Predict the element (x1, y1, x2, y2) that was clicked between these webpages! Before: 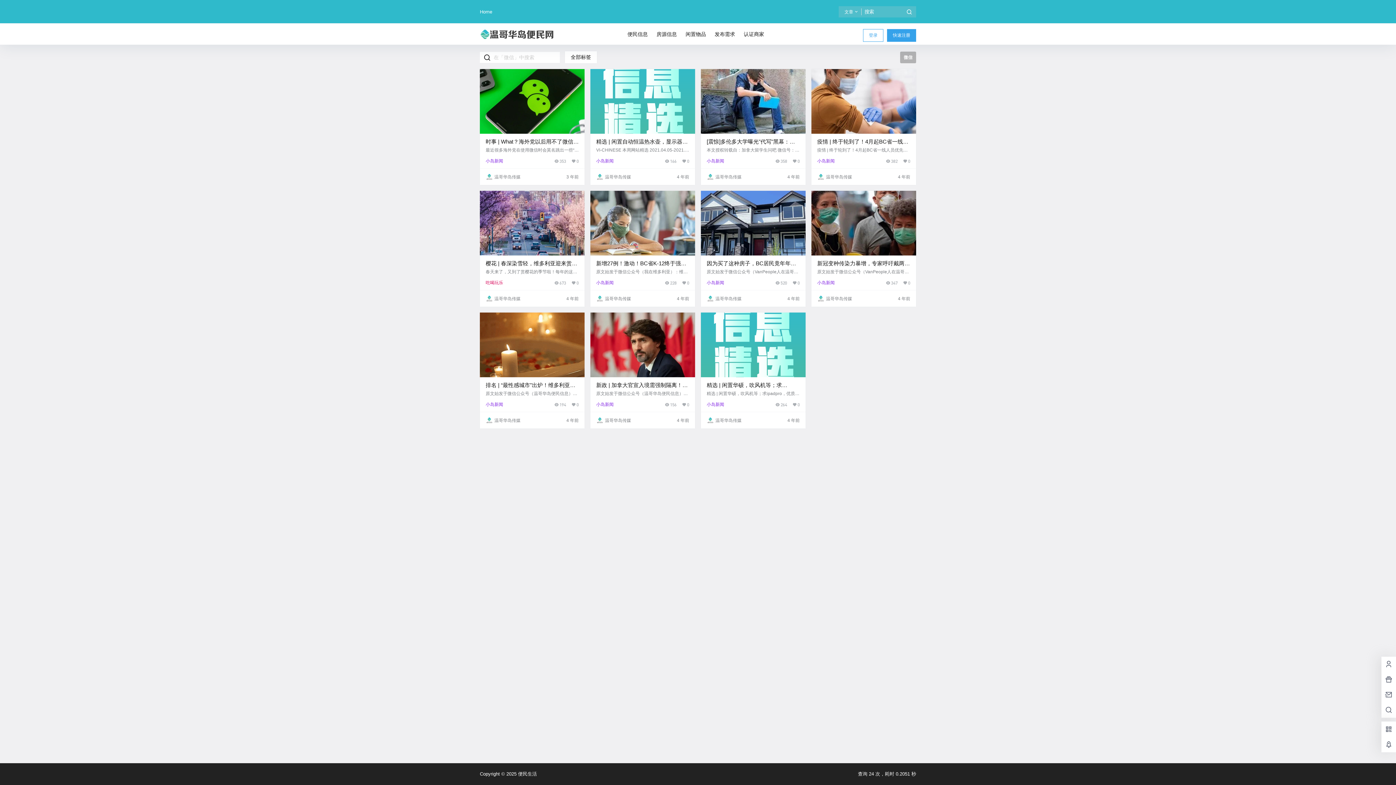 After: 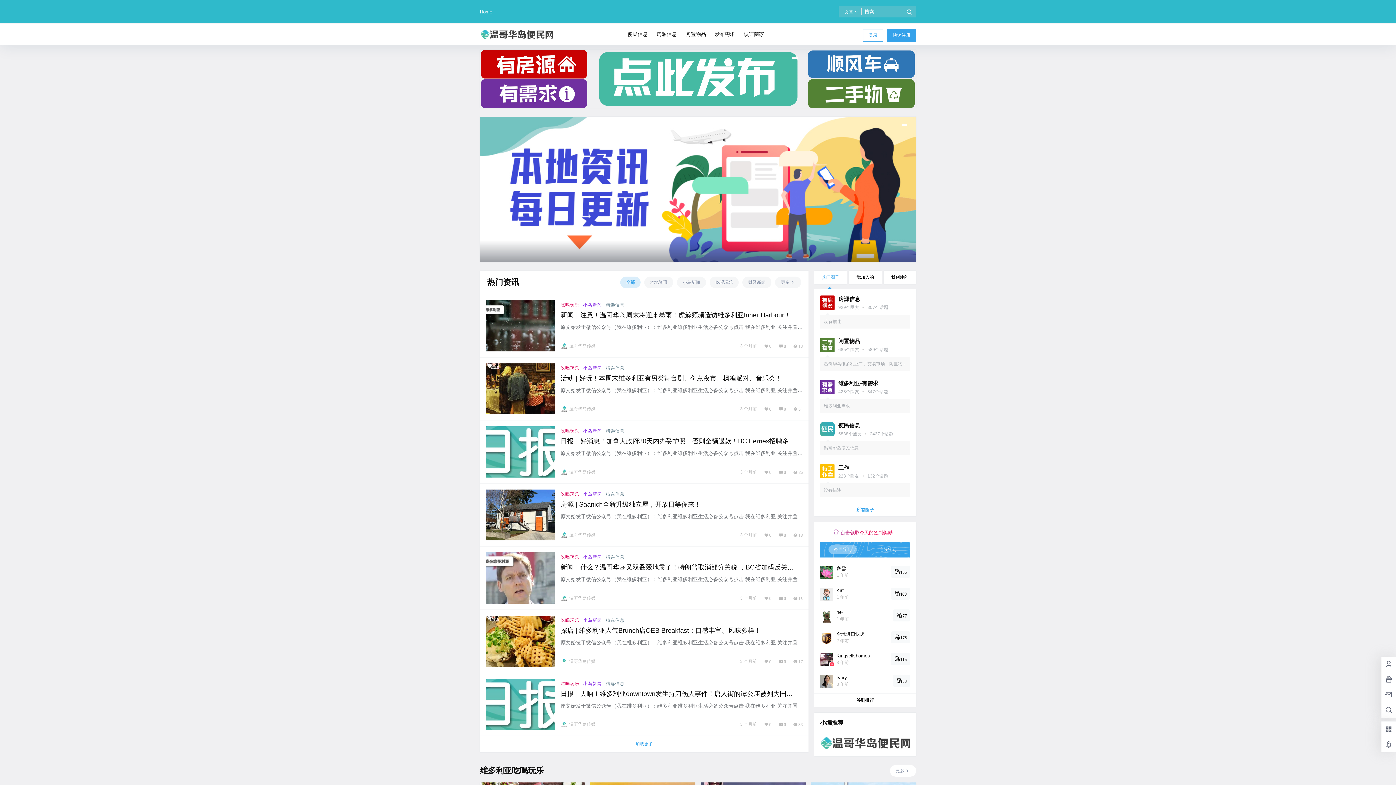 Action: bbox: (480, 1, 492, 21) label: Home